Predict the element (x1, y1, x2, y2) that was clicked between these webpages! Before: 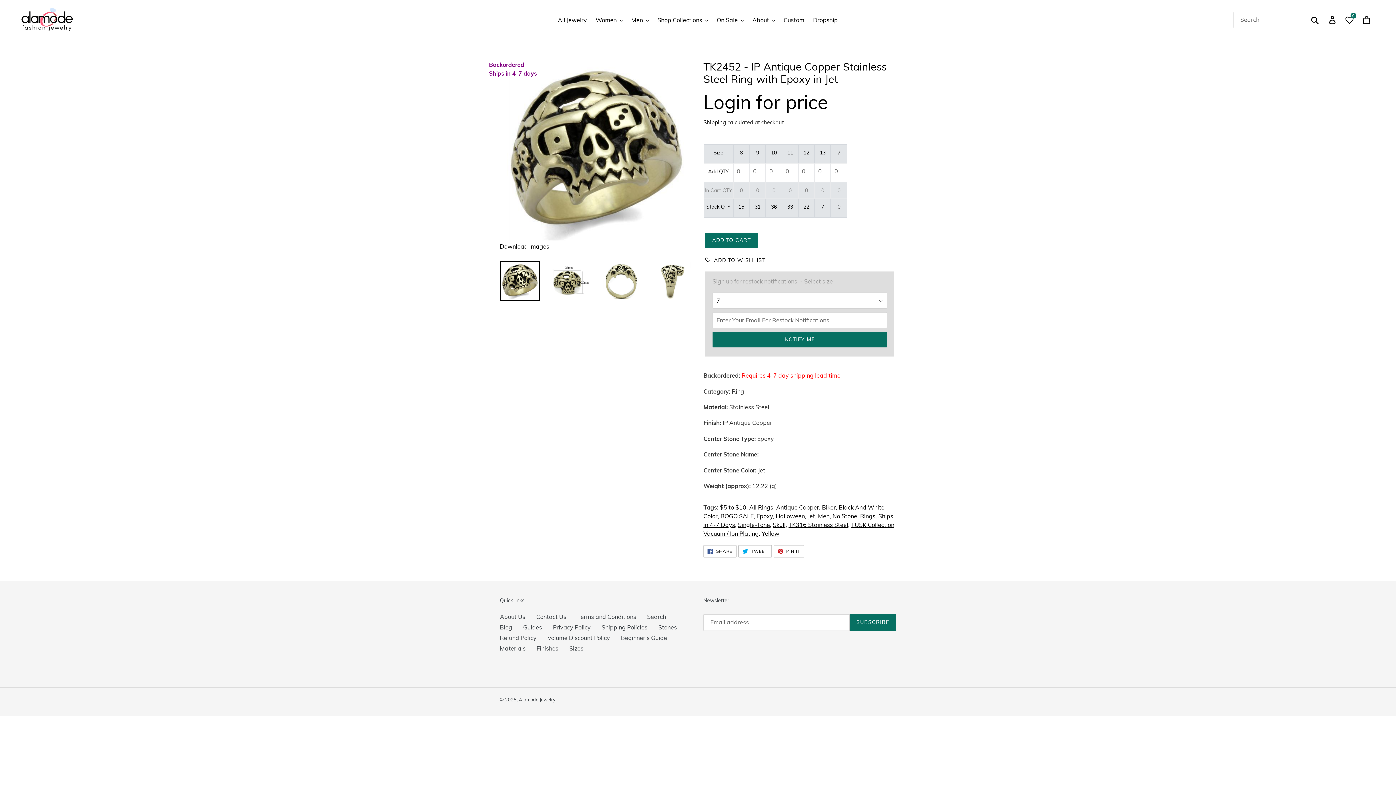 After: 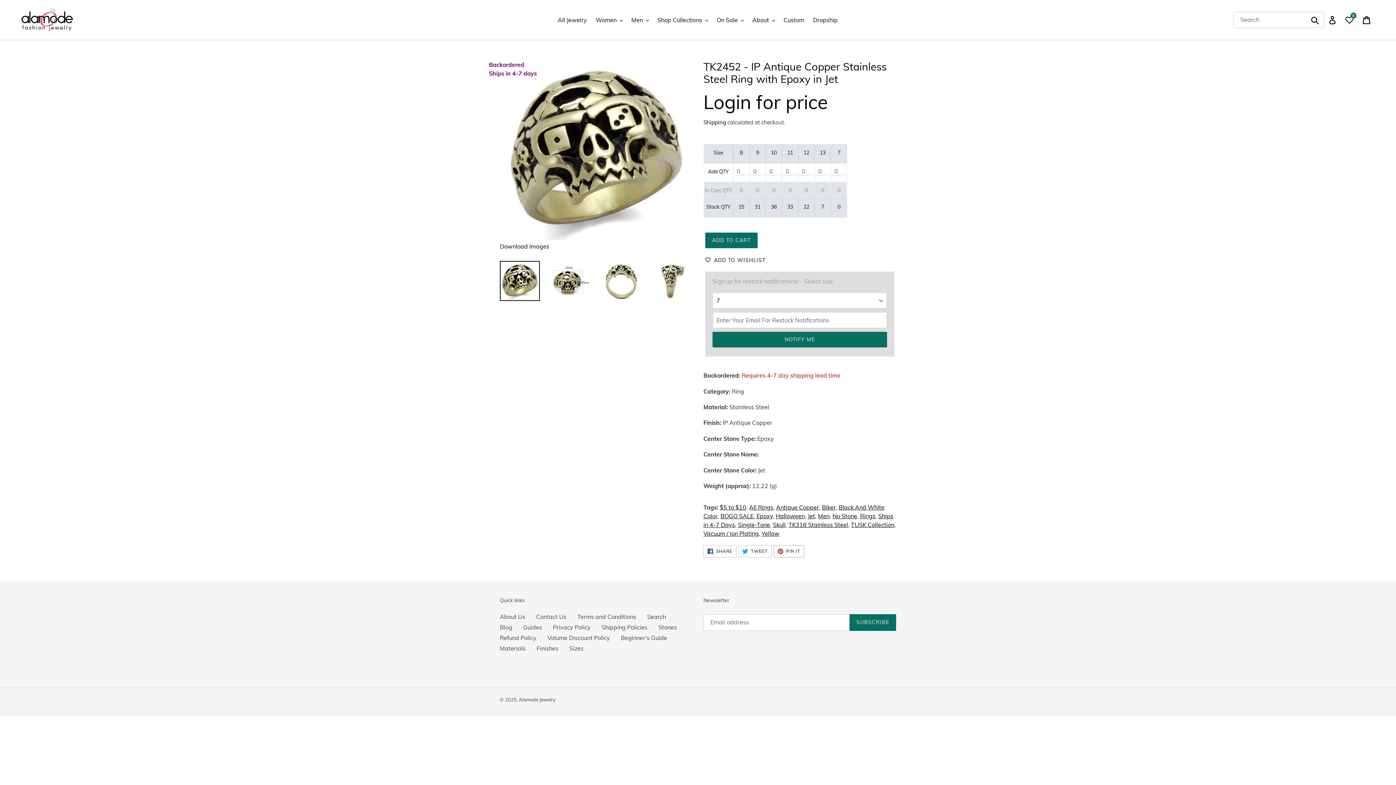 Action: bbox: (773, 545, 804, 557) label:  PIN IT
PIN ON PINTEREST